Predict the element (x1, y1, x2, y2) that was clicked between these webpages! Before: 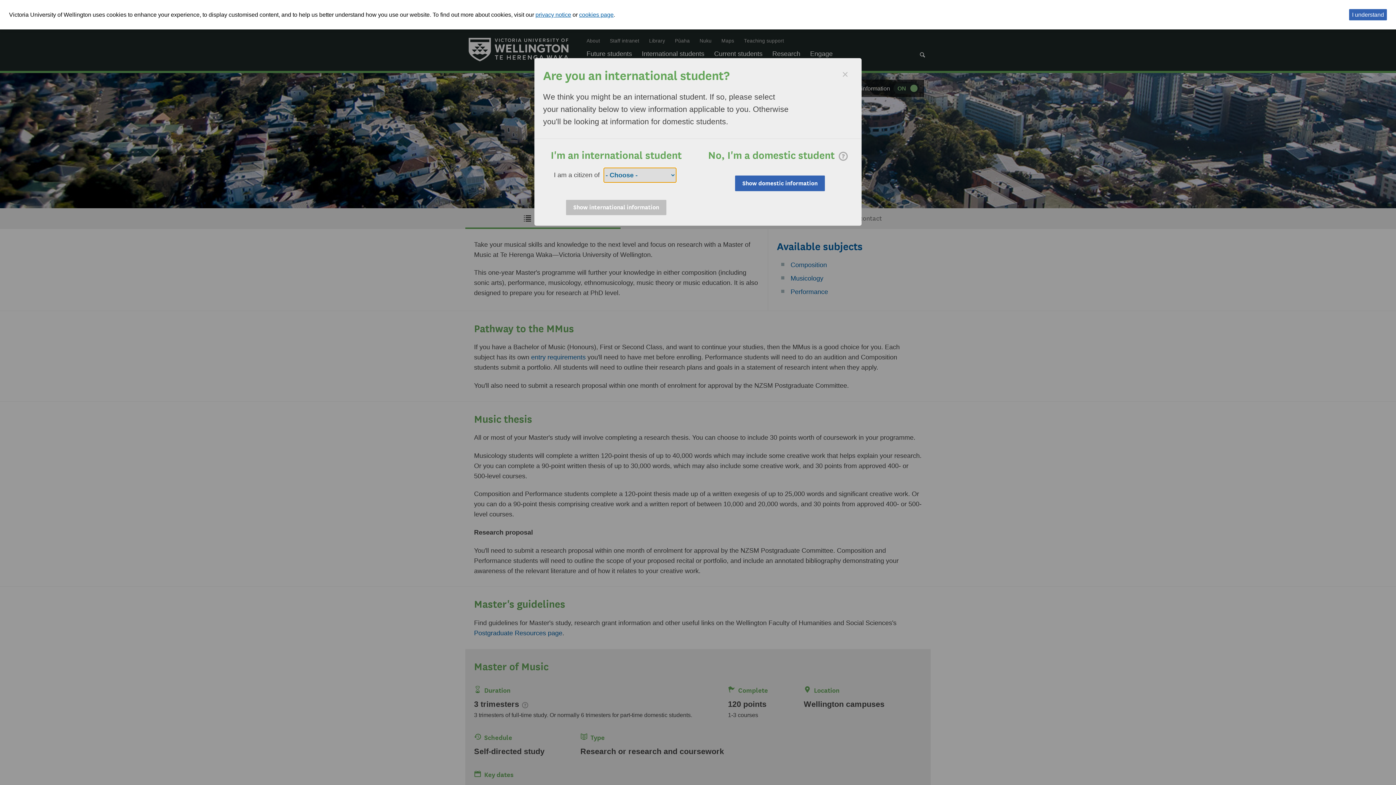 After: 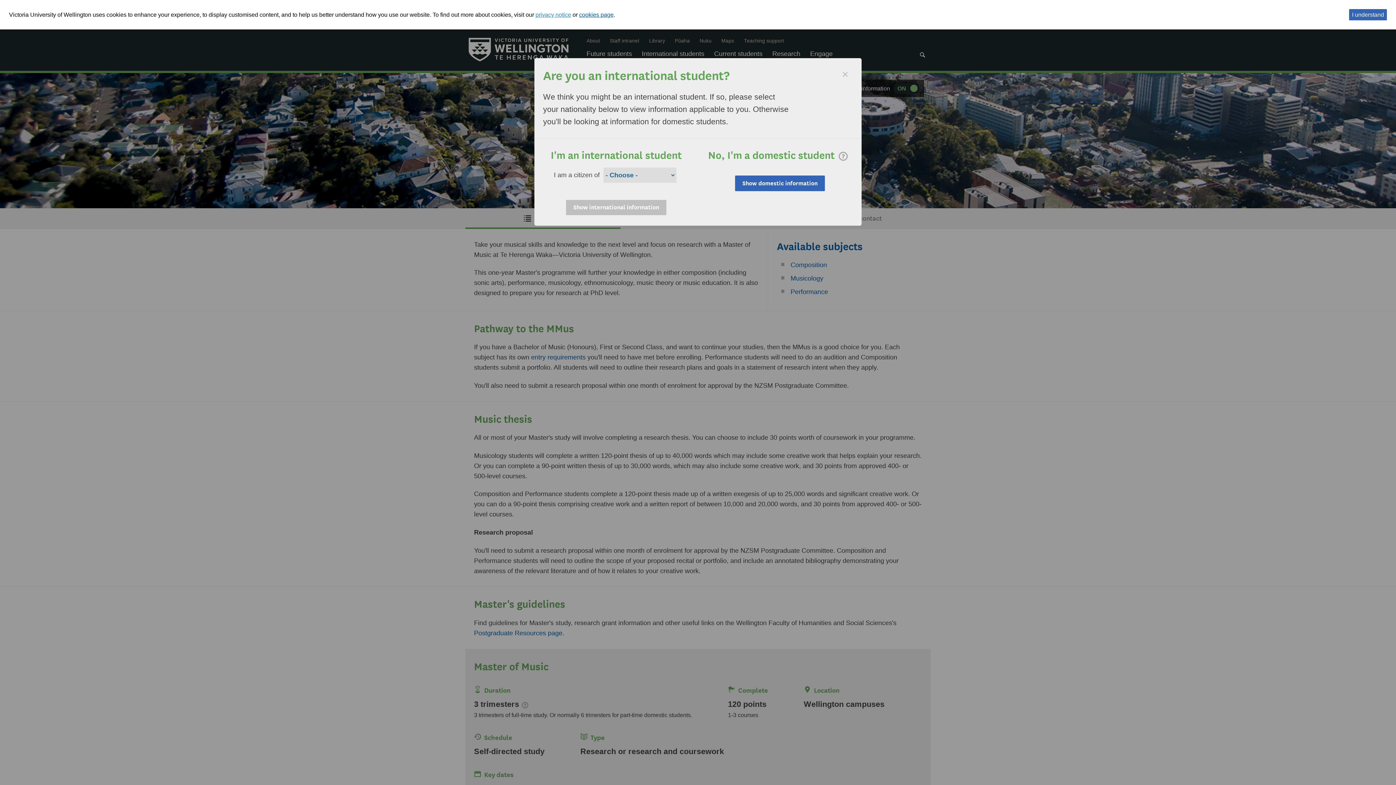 Action: label: privacy notice bbox: (535, 11, 571, 17)